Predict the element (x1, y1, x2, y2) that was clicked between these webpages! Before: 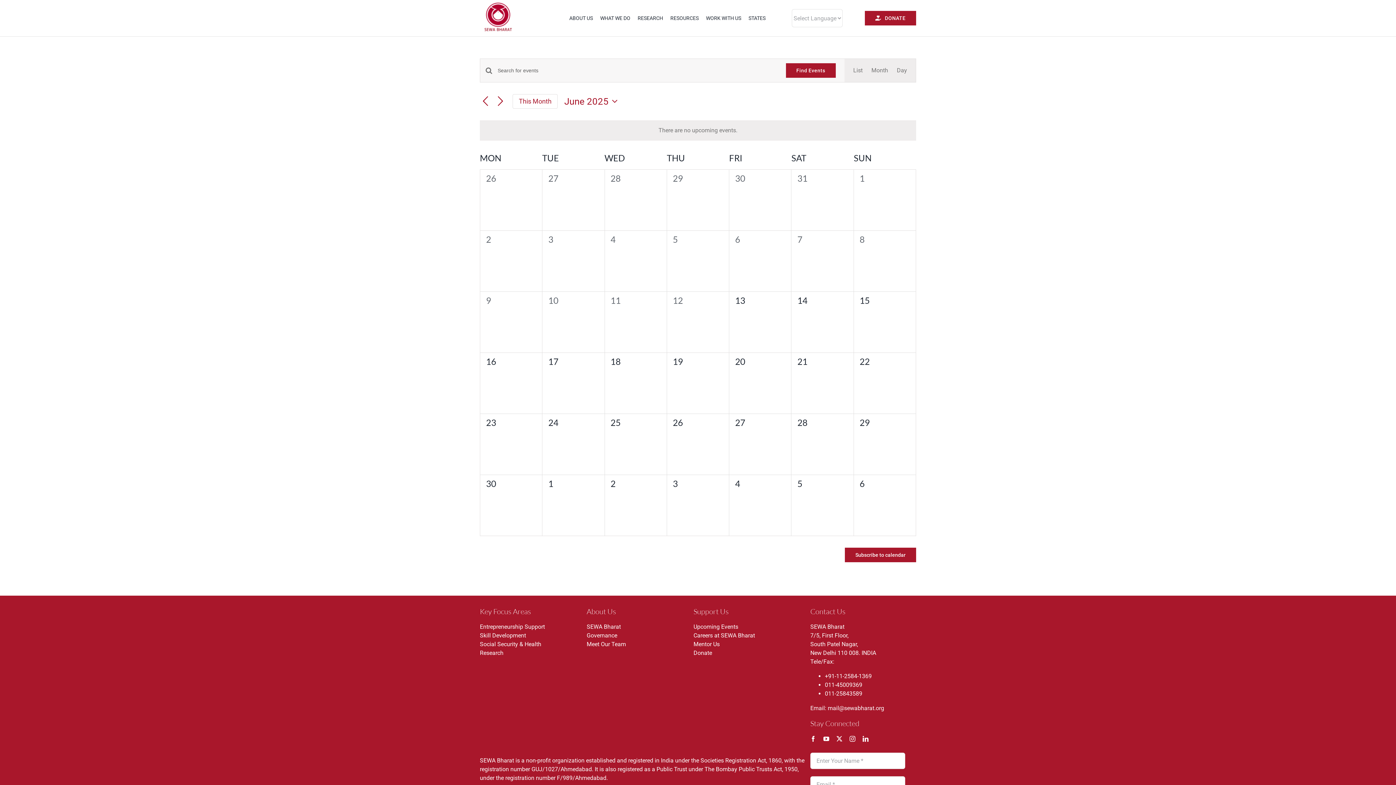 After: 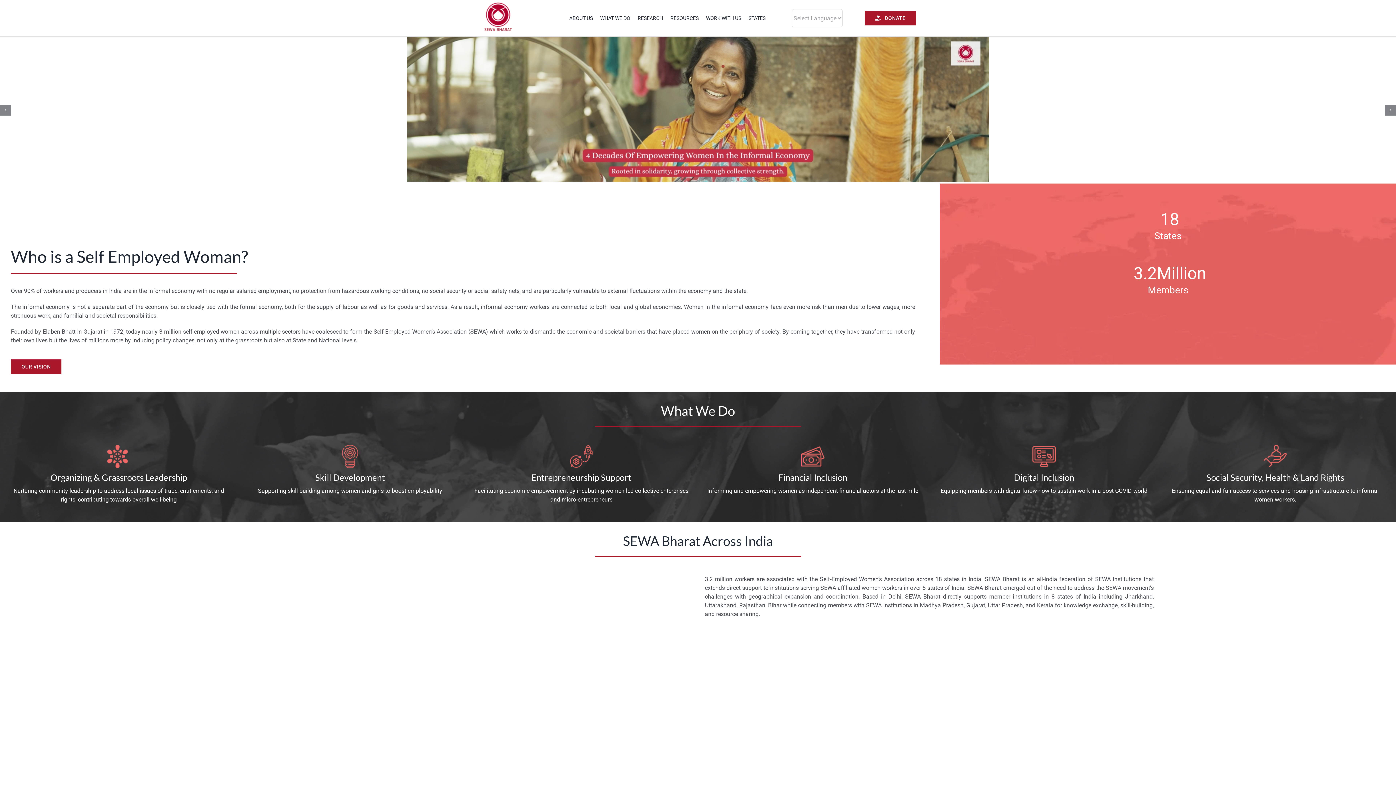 Action: bbox: (479, 0, 516, 6)